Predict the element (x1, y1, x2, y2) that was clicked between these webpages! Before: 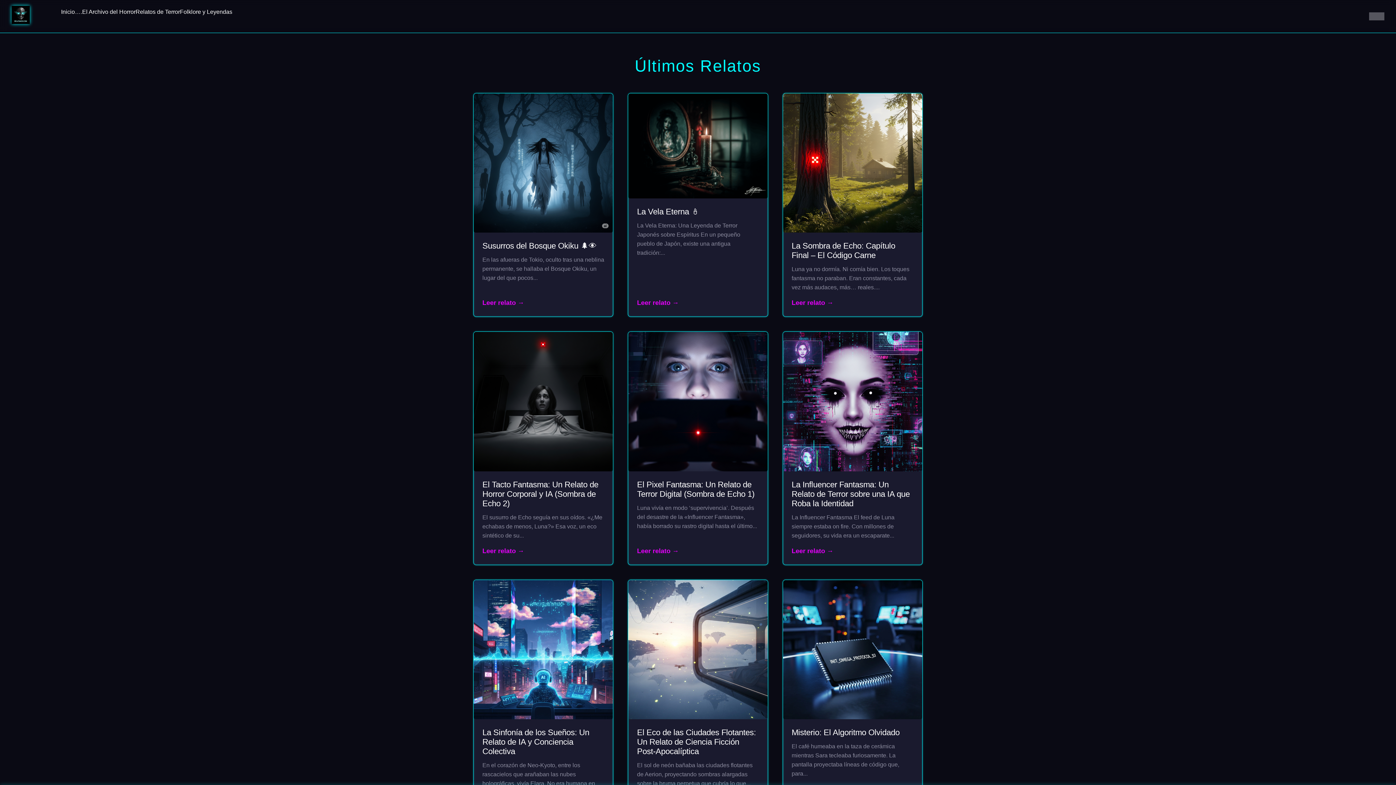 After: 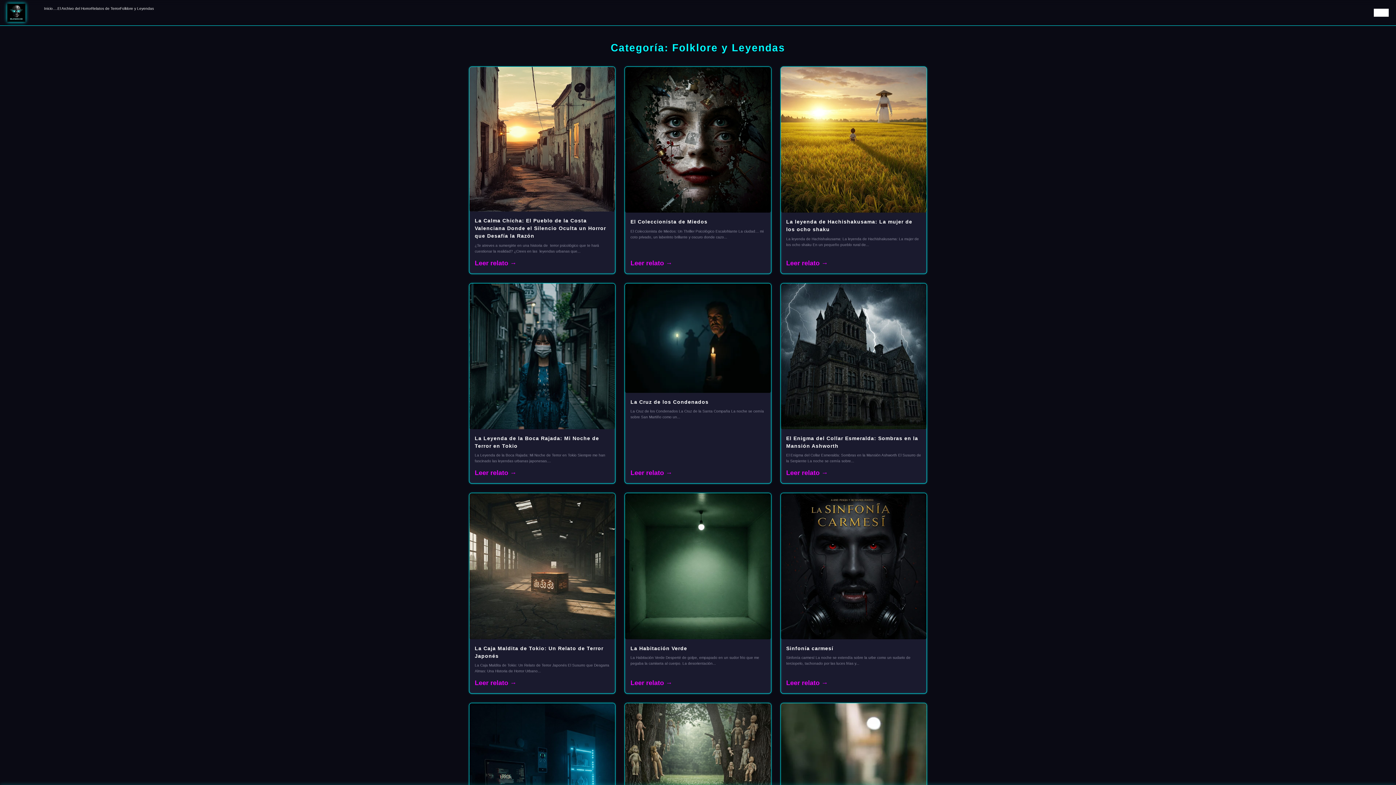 Action: bbox: (180, 8, 232, 17) label: Folklore y Leyendas